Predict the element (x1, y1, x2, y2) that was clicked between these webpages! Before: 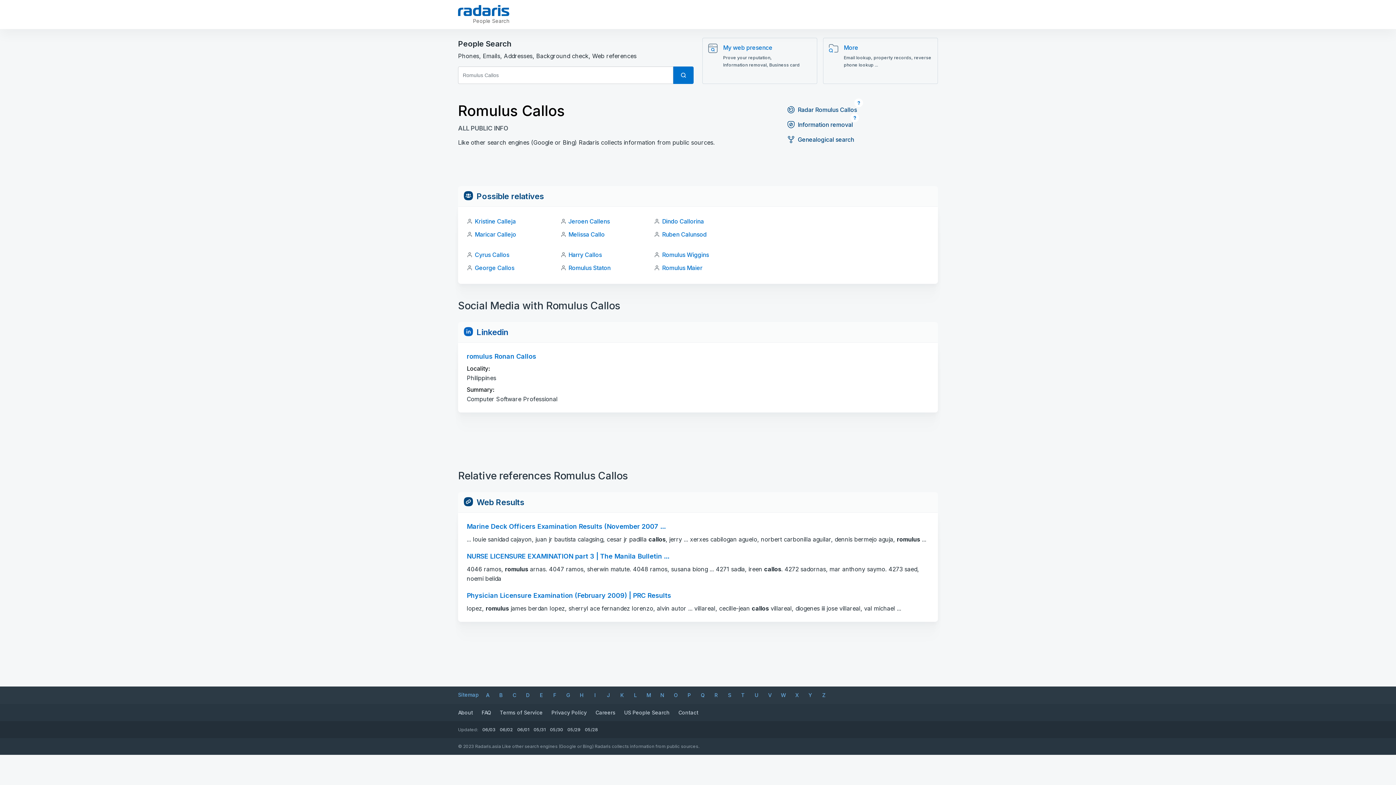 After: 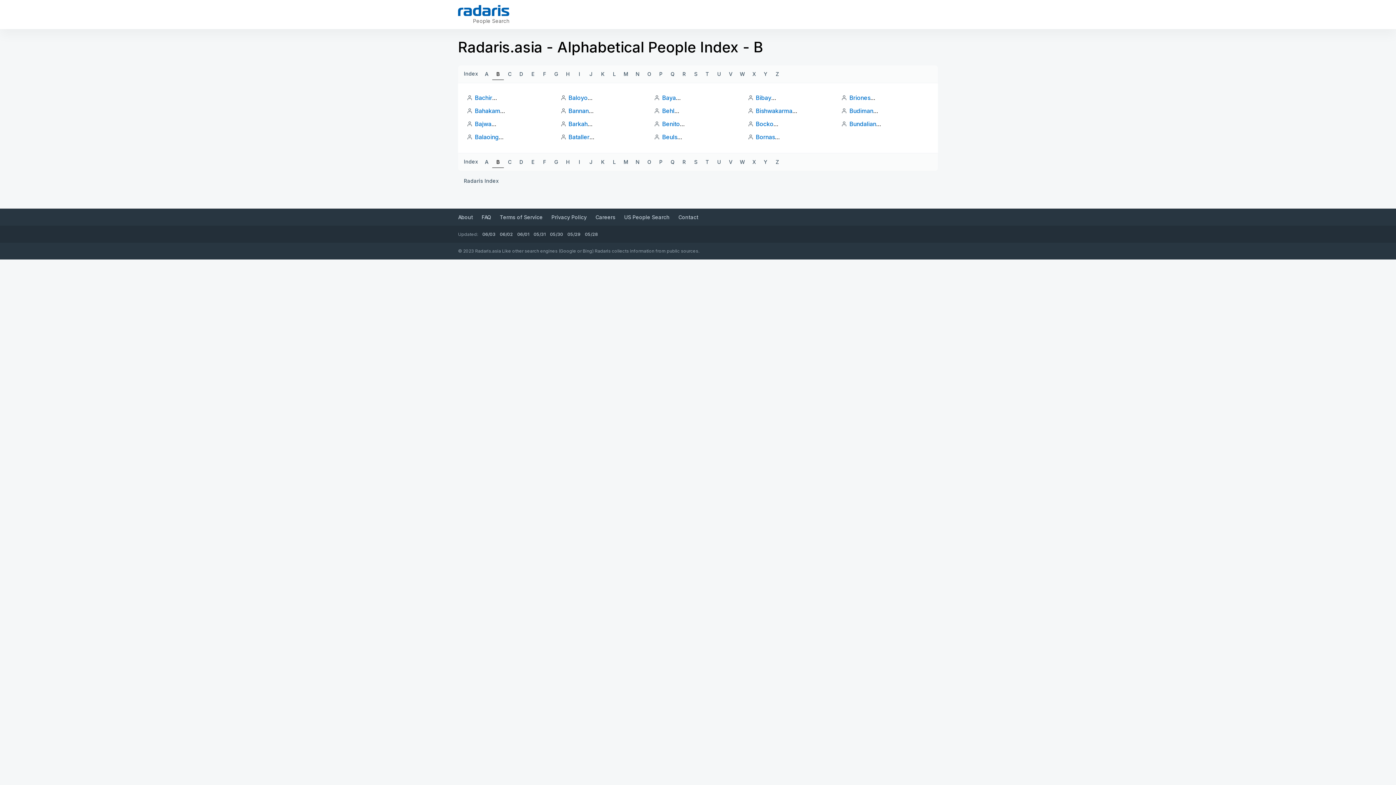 Action: bbox: (495, 689, 506, 701) label: B